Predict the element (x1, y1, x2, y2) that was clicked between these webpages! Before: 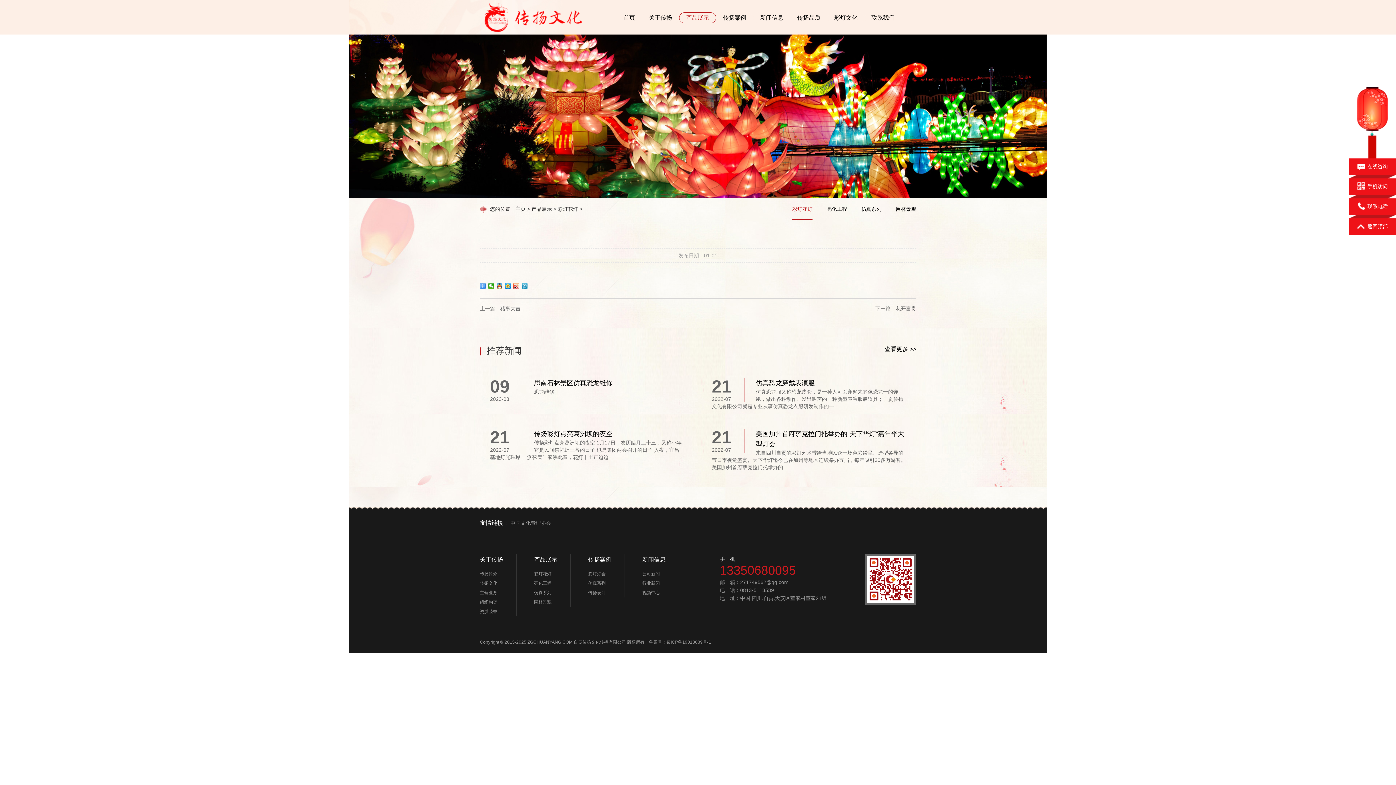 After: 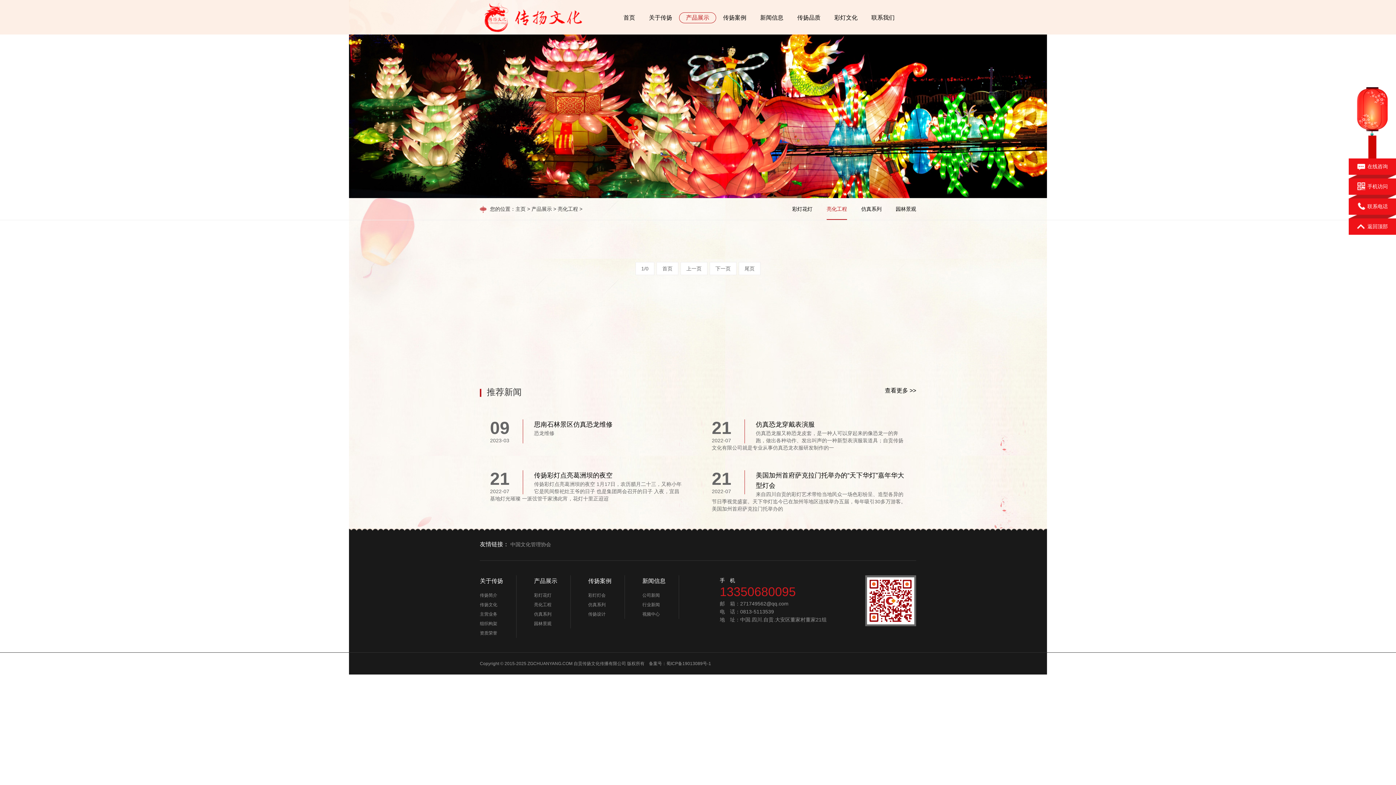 Action: bbox: (534, 578, 570, 588) label: 亮化工程